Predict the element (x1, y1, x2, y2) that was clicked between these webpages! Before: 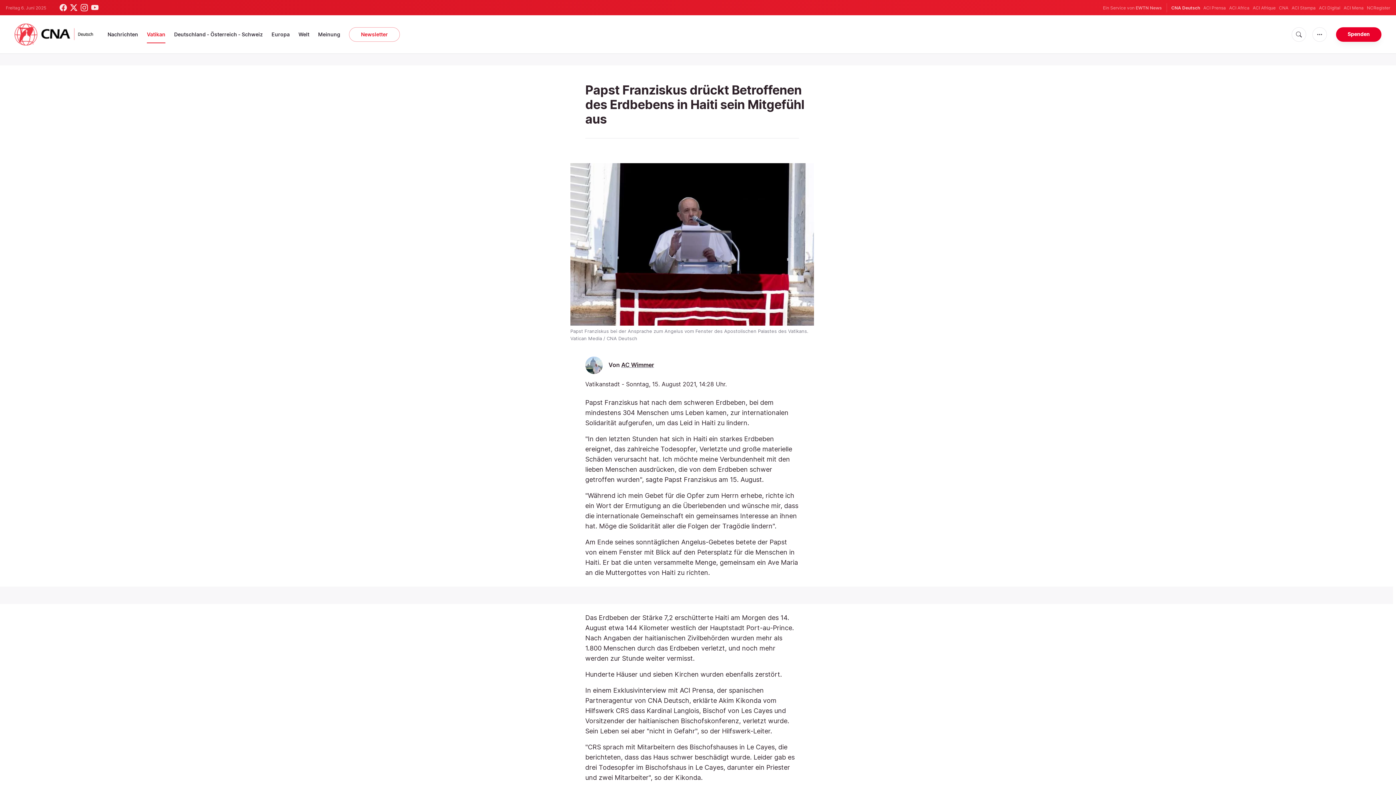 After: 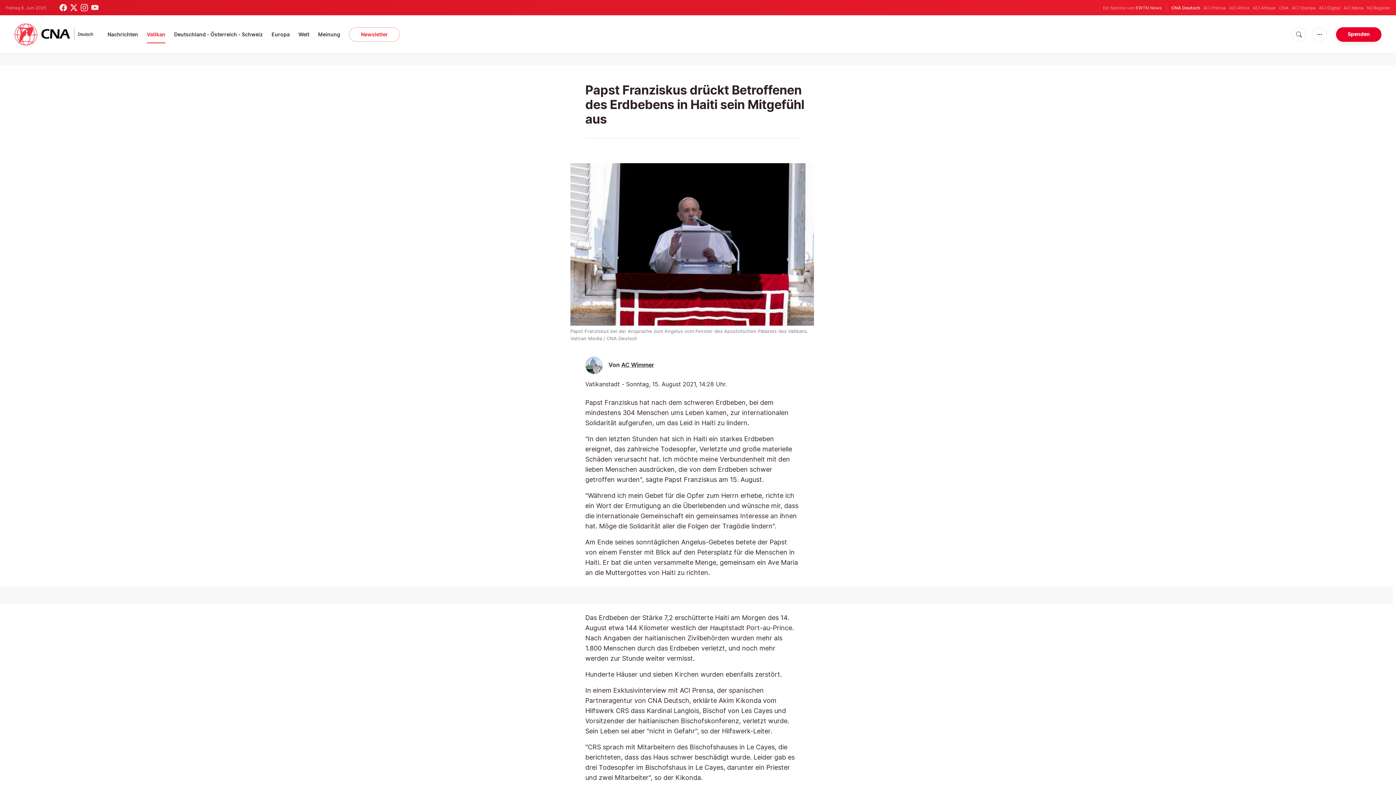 Action: bbox: (59, 4, 66, 11)